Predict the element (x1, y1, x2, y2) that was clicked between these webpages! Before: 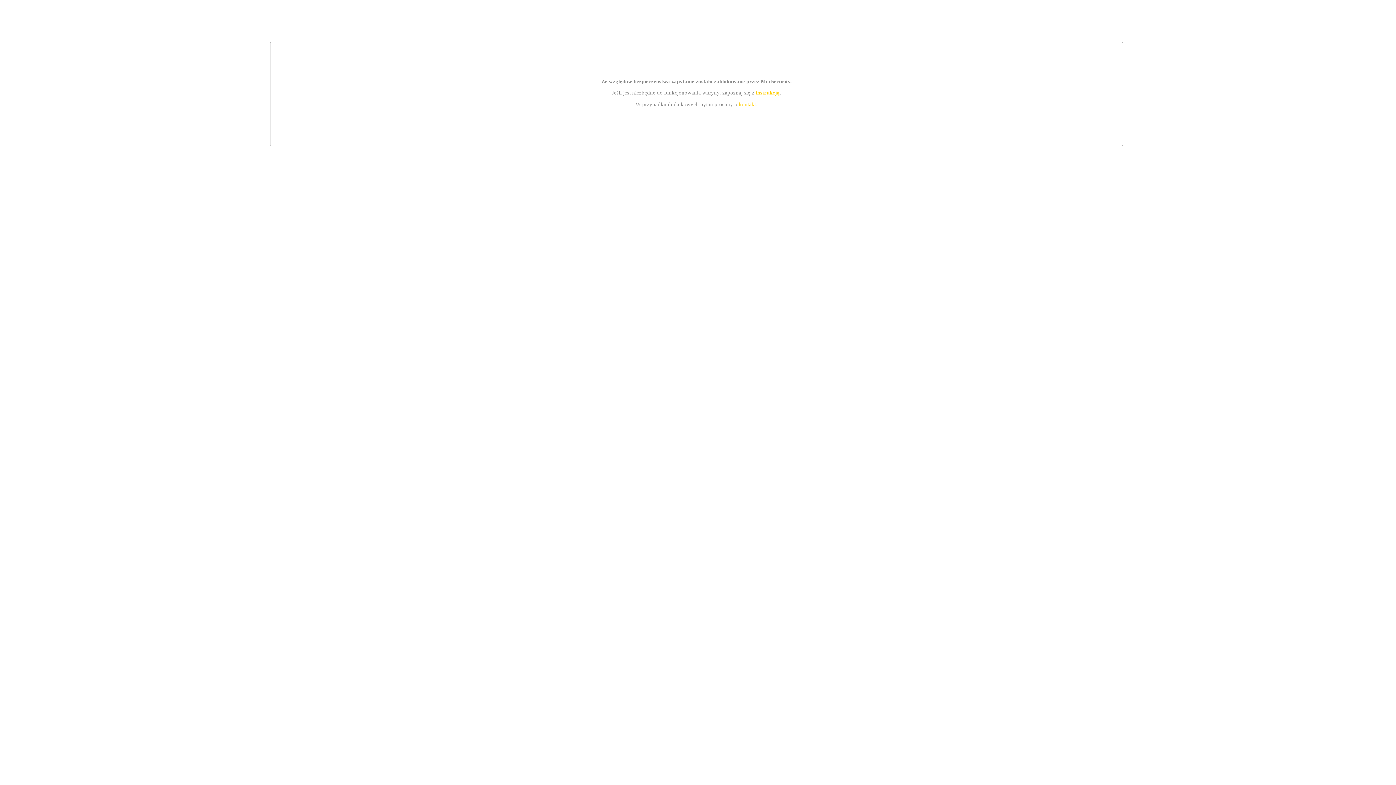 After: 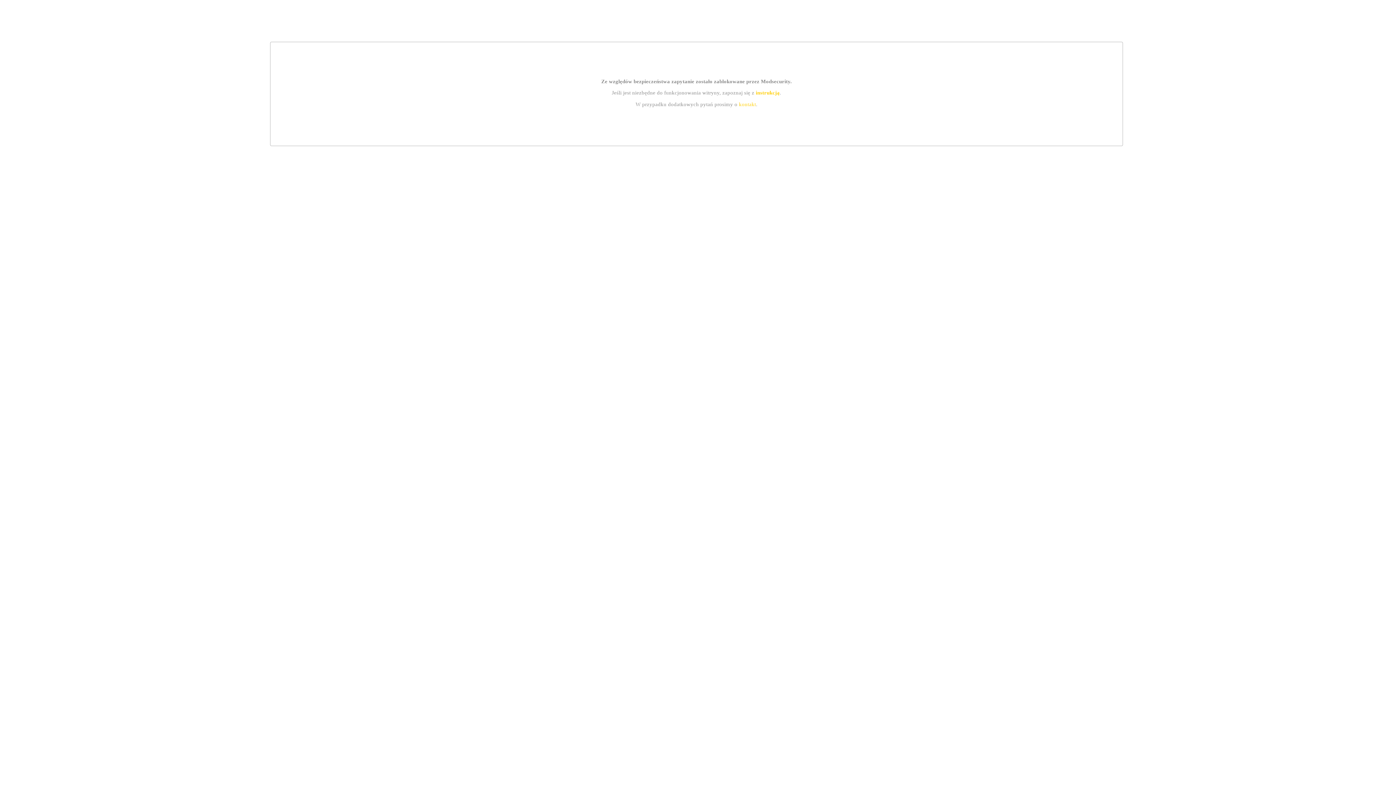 Action: bbox: (755, 89, 779, 95) label: instrukcją